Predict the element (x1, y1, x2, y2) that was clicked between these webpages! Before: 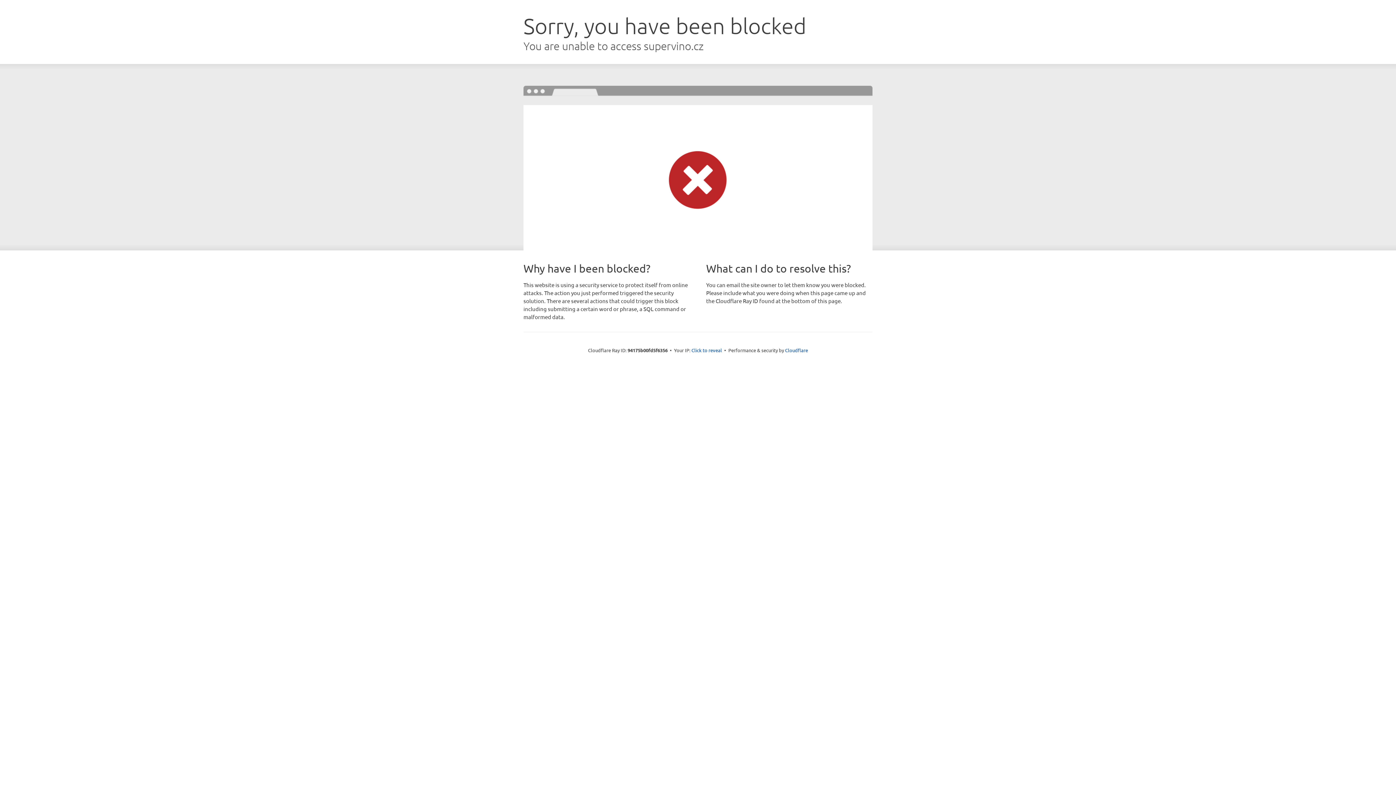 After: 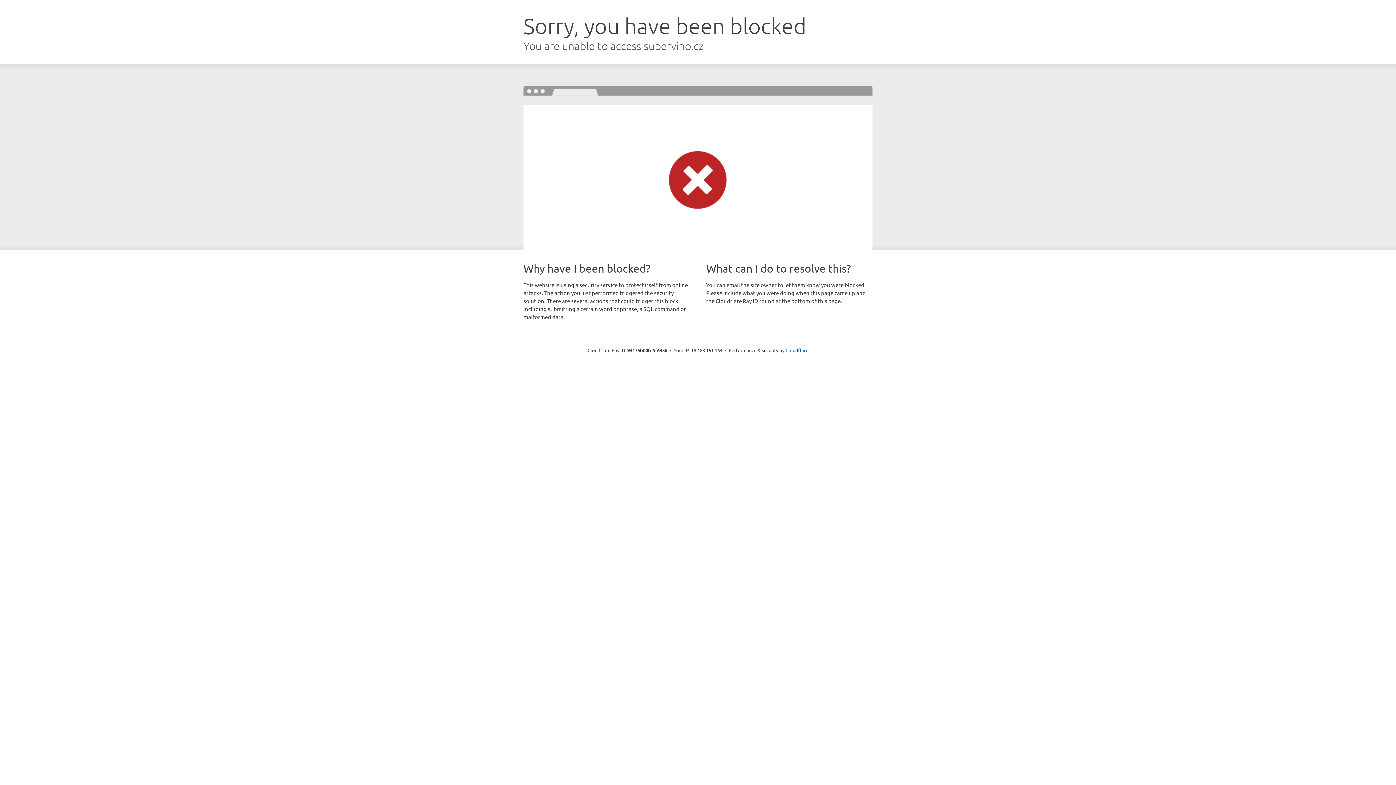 Action: bbox: (691, 346, 722, 353) label: Click to reveal